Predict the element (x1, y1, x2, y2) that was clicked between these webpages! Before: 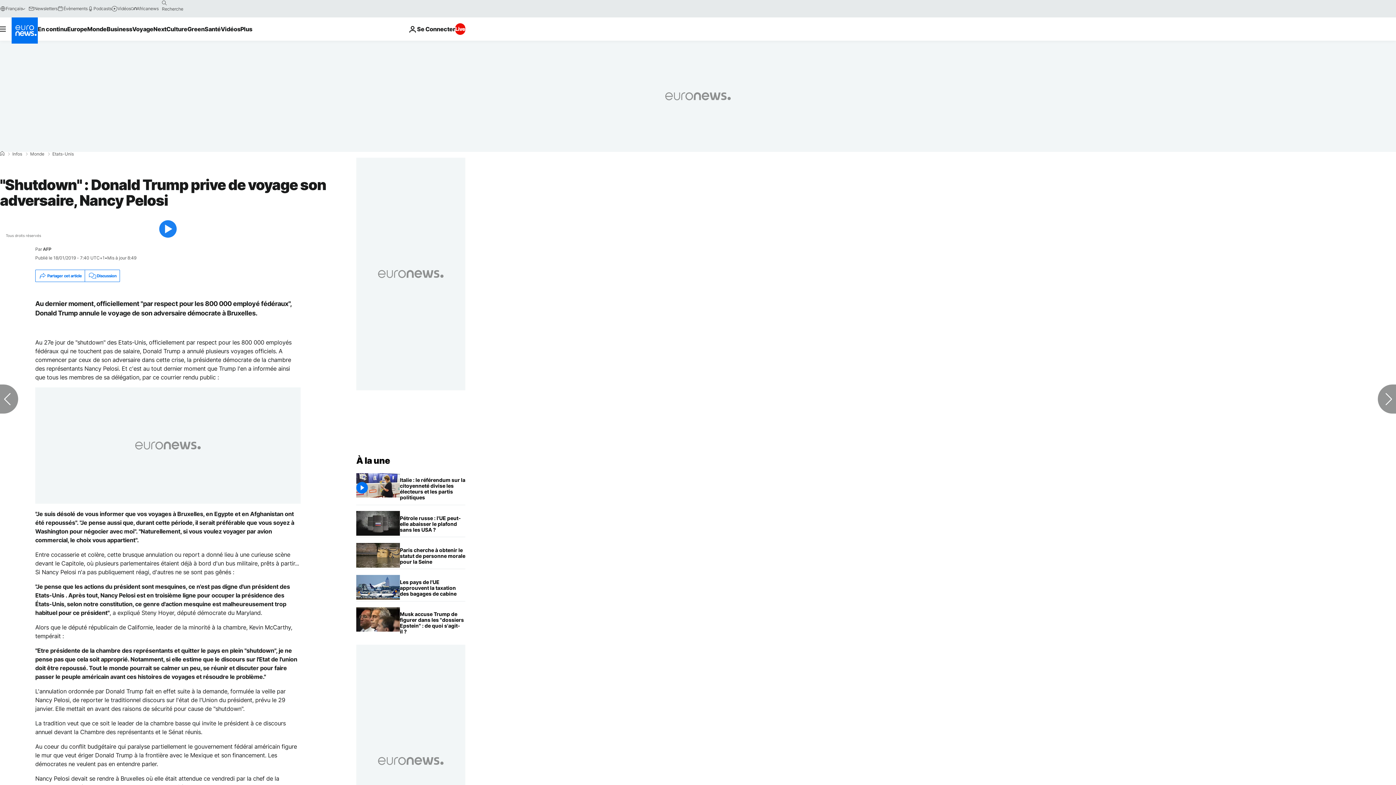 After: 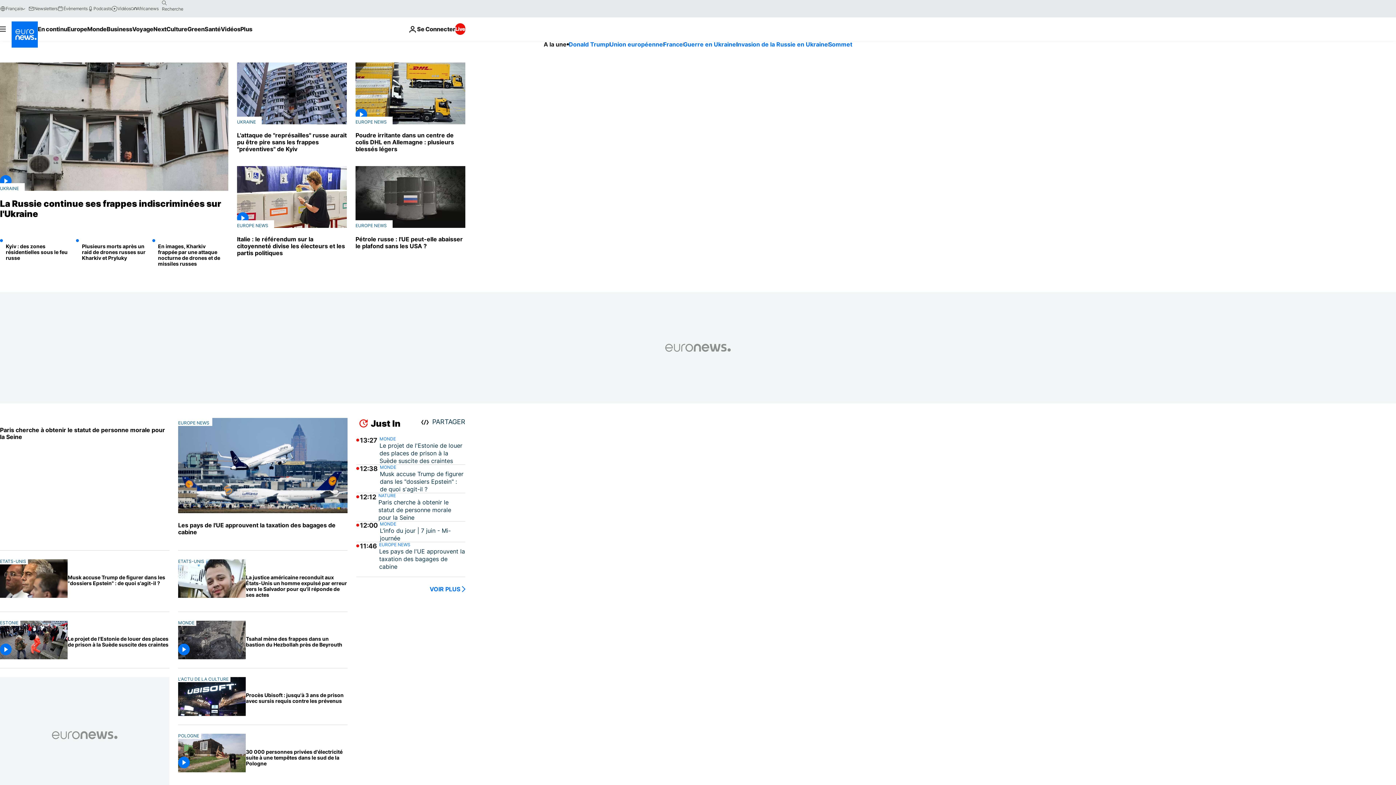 Action: bbox: (356, 455, 390, 466) label: Aller à la page d'accueil